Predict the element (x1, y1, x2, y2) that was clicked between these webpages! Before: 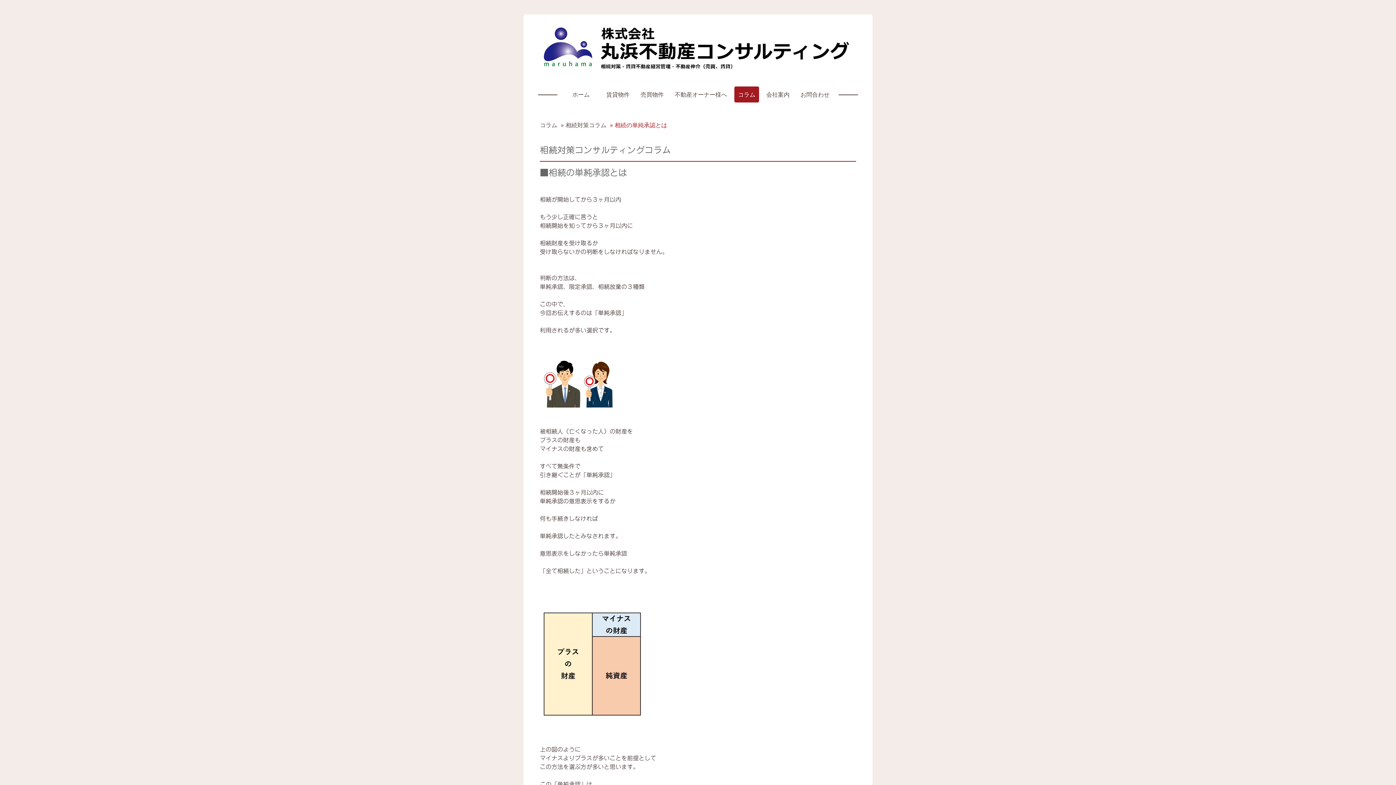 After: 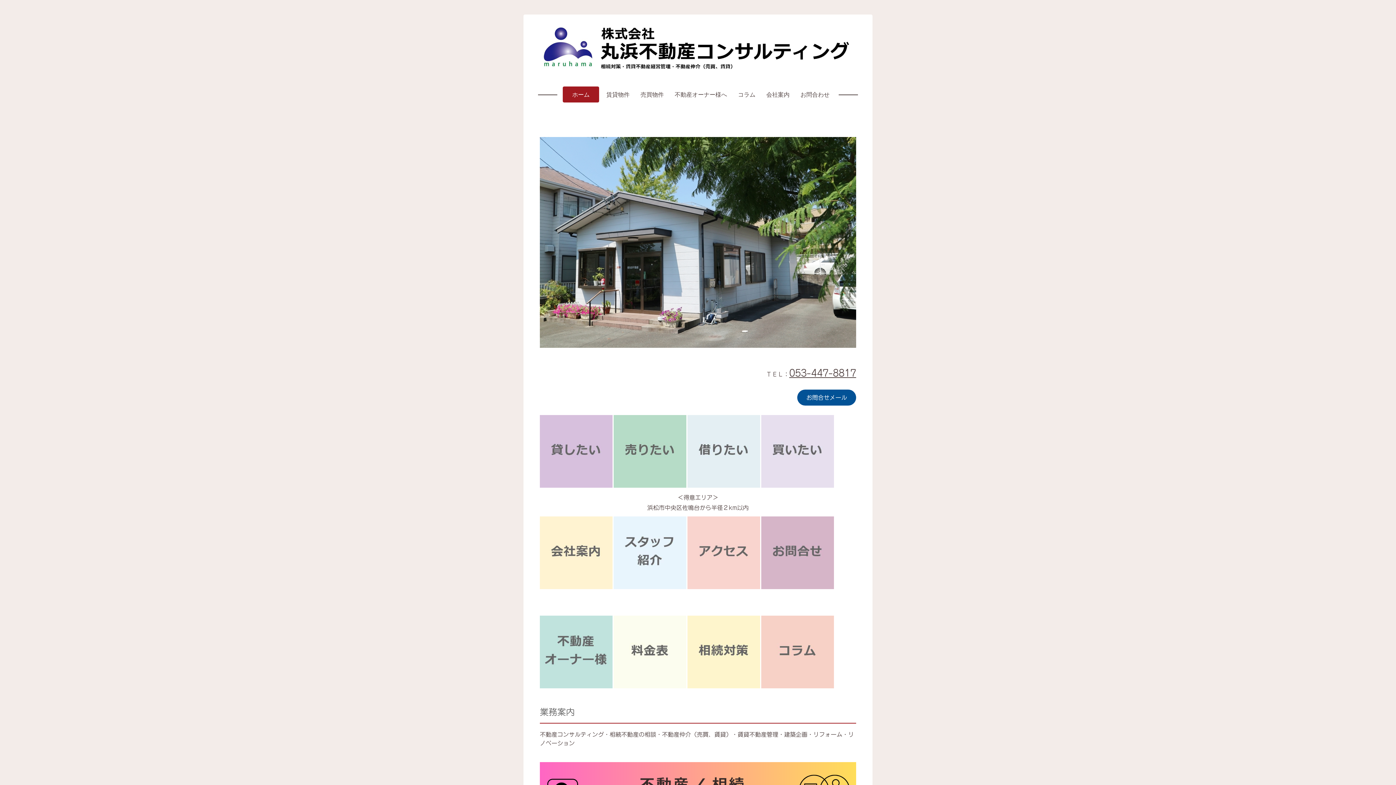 Action: bbox: (540, 25, 856, 30)